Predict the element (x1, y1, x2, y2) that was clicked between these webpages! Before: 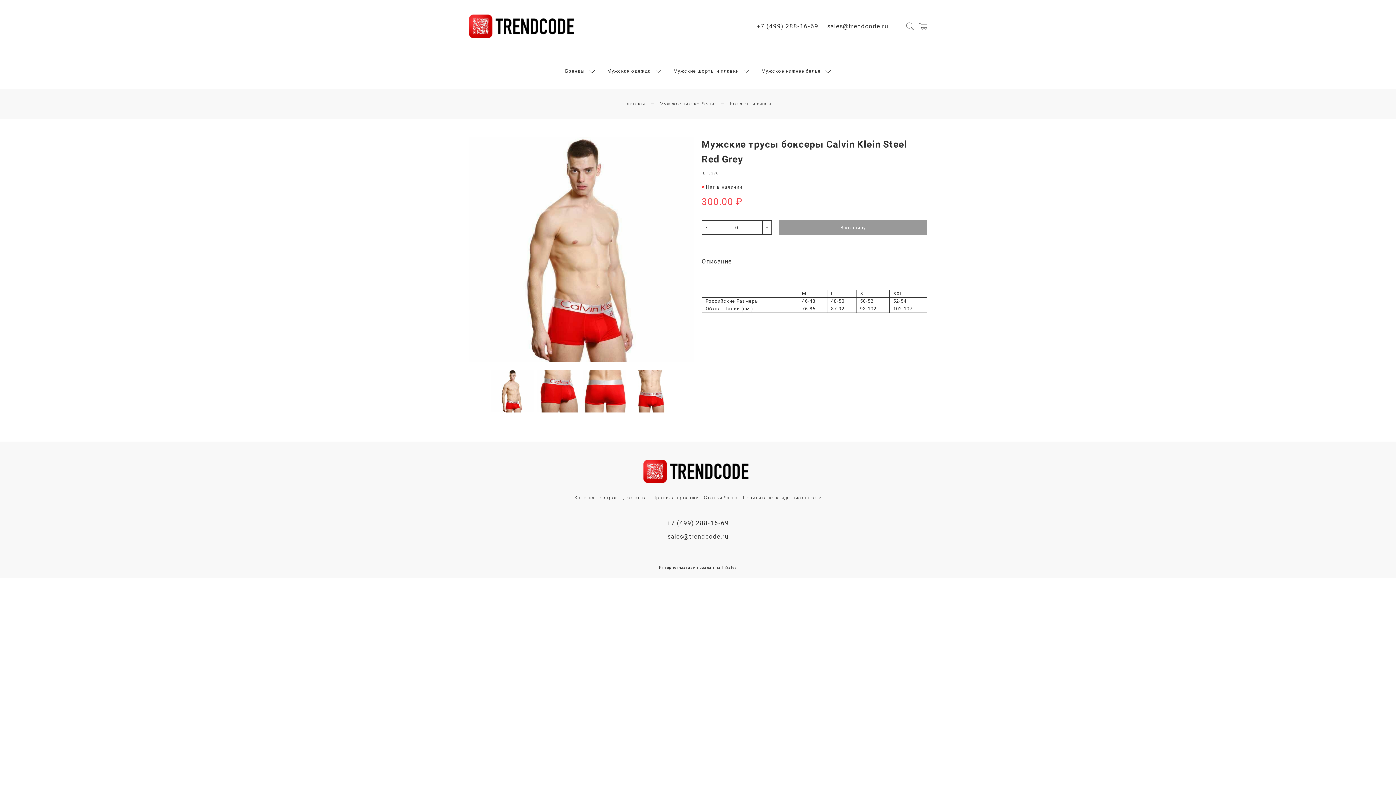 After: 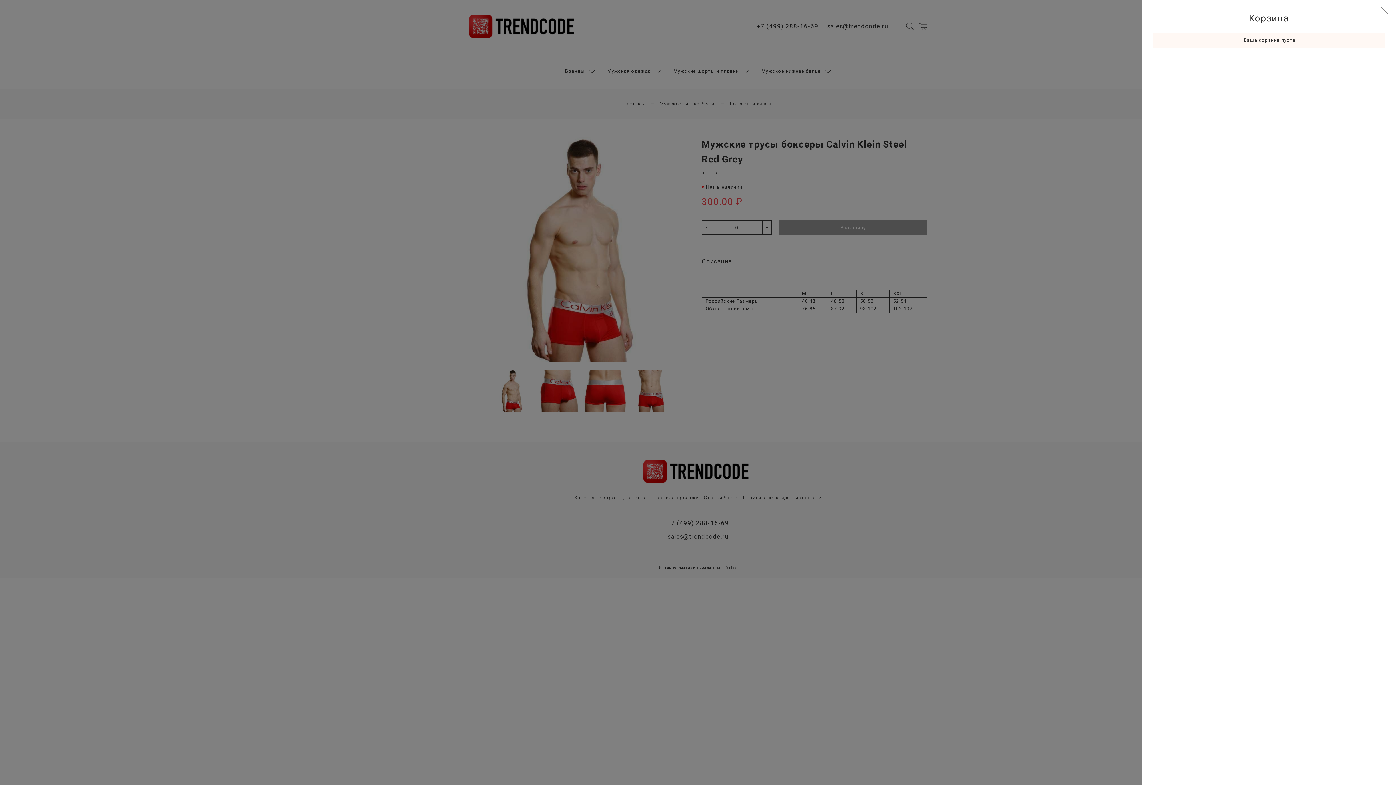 Action: bbox: (919, 23, 927, 28)